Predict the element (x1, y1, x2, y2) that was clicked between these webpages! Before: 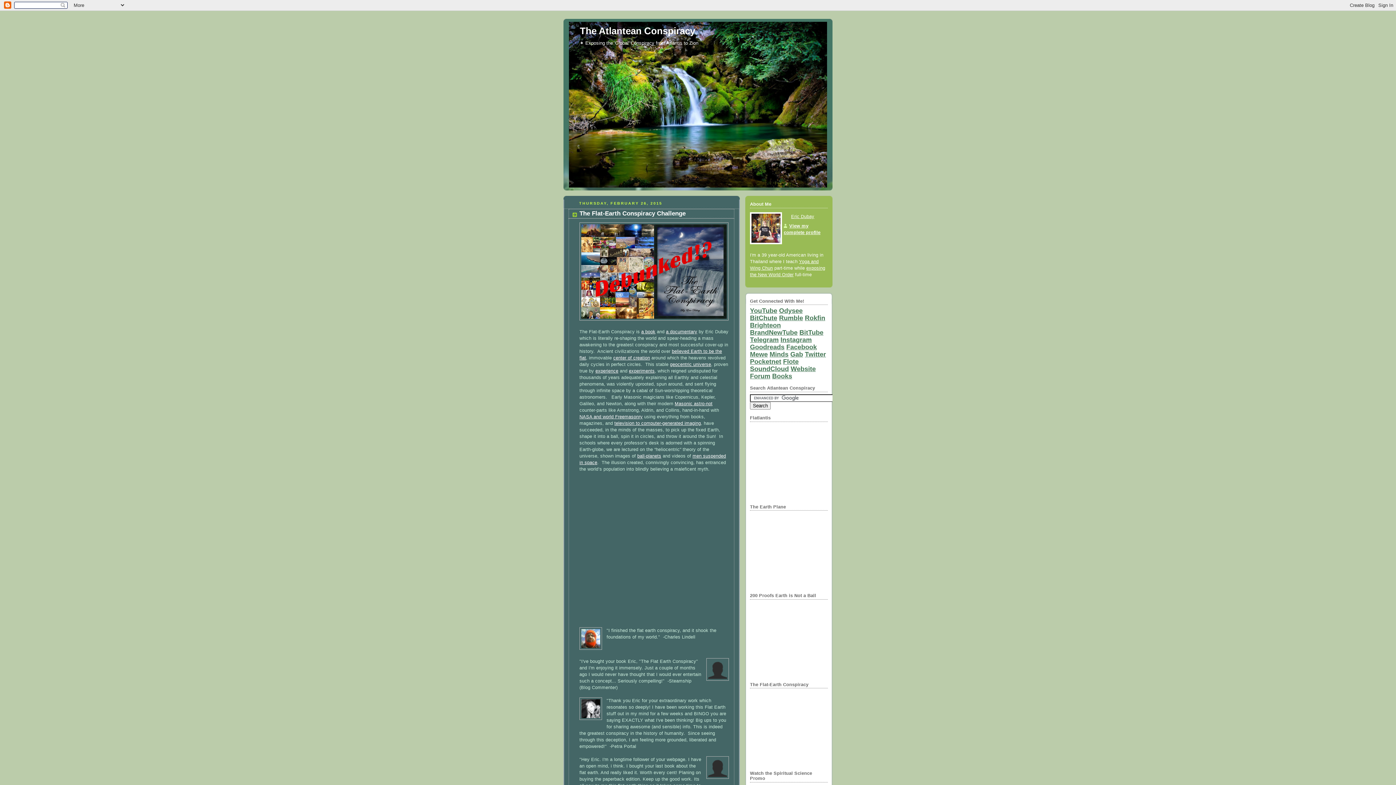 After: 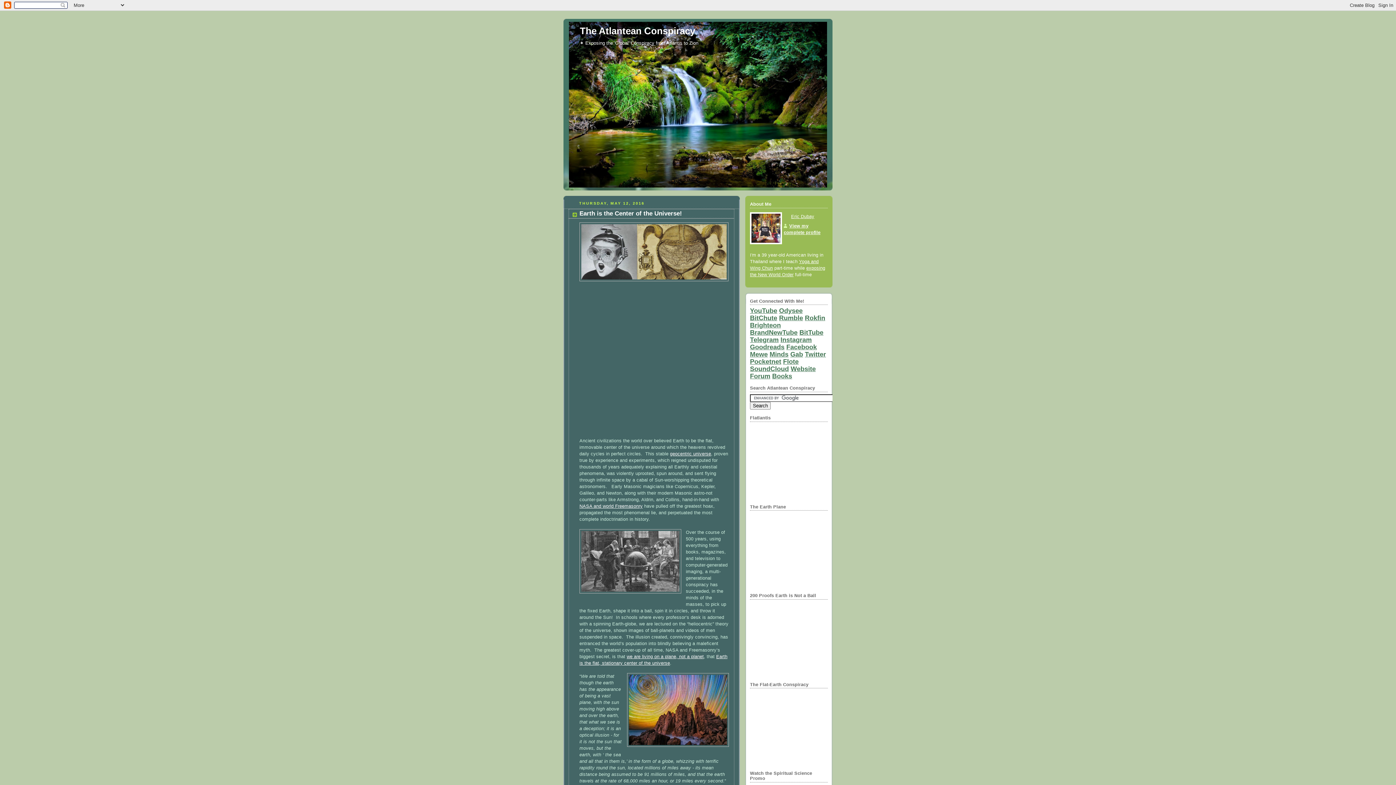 Action: label: center of creation bbox: (613, 355, 650, 360)